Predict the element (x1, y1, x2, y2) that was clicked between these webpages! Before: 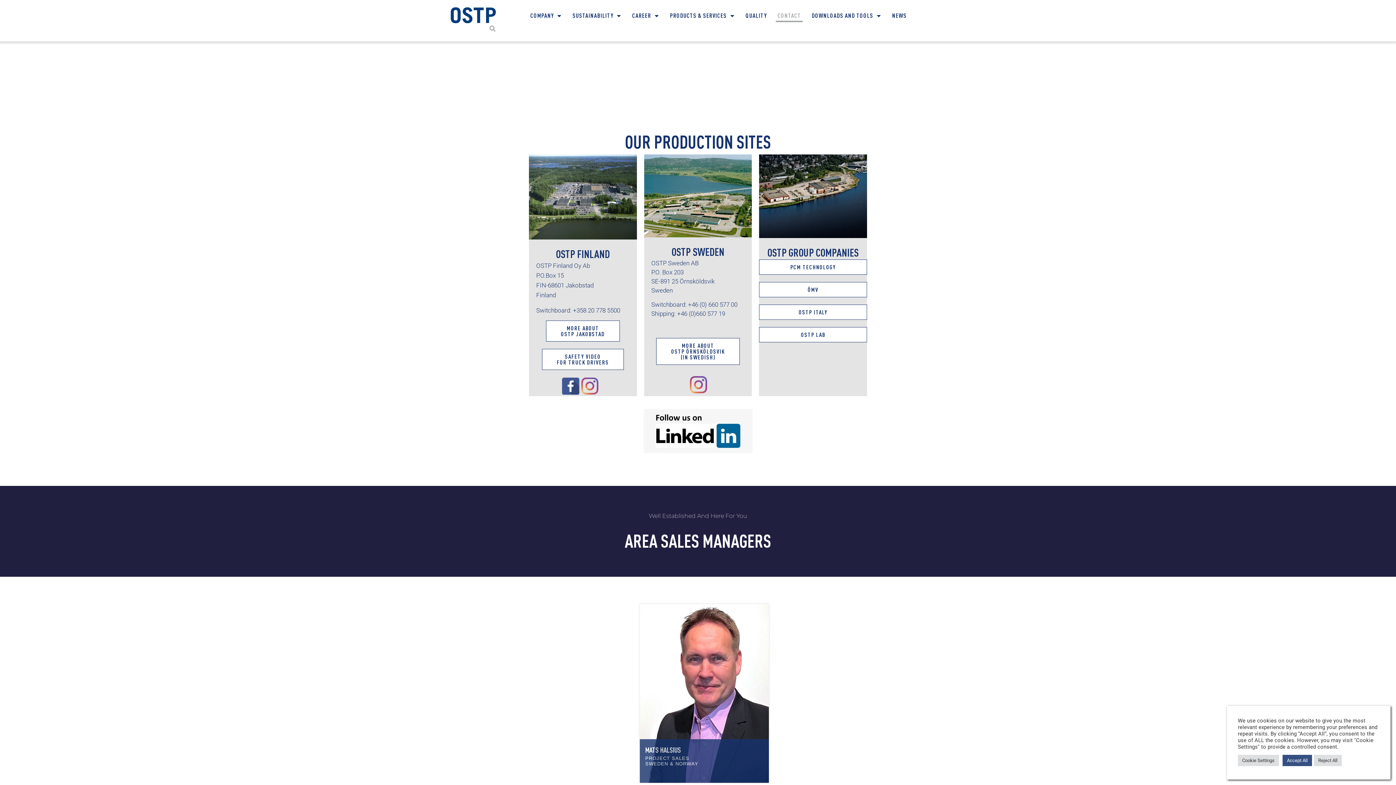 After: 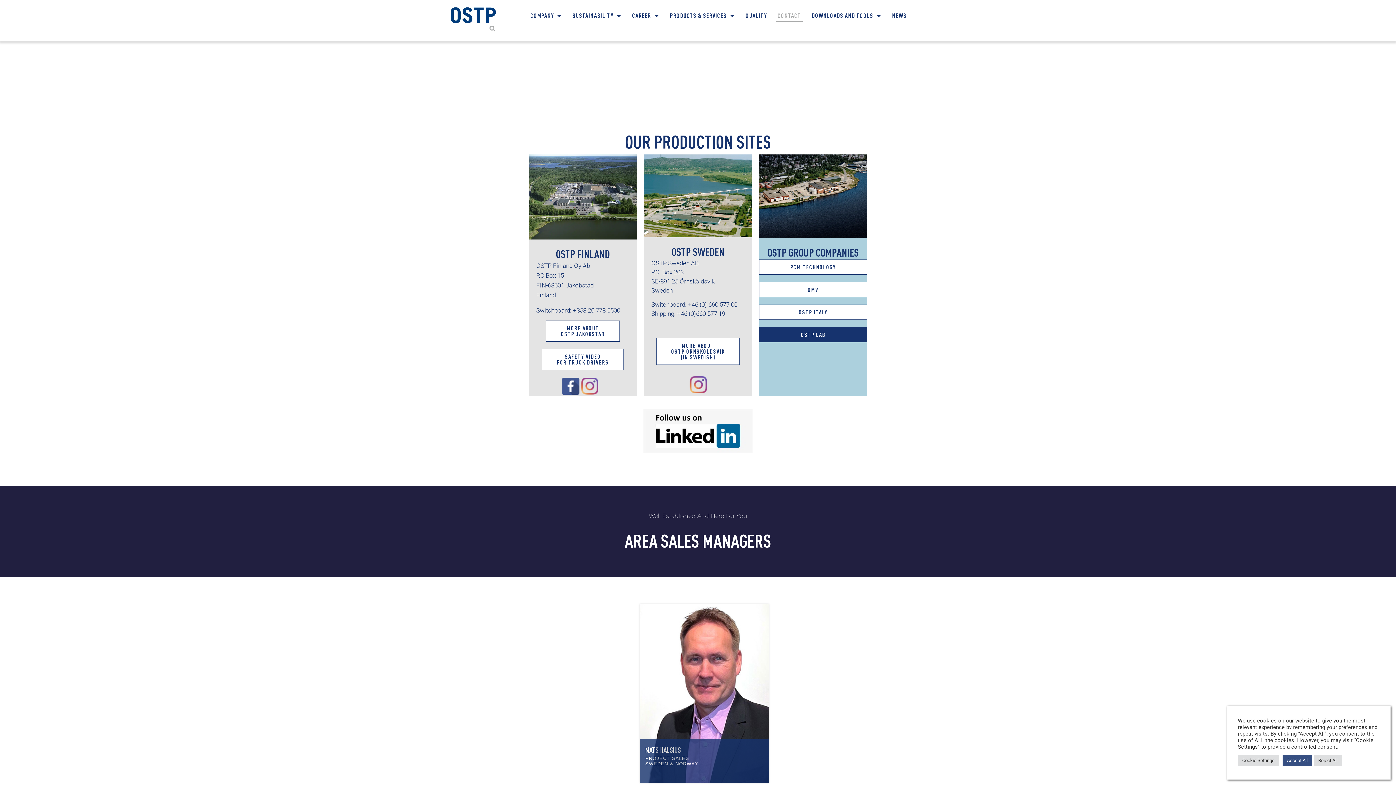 Action: label: OSTP LAB bbox: (759, 327, 867, 342)